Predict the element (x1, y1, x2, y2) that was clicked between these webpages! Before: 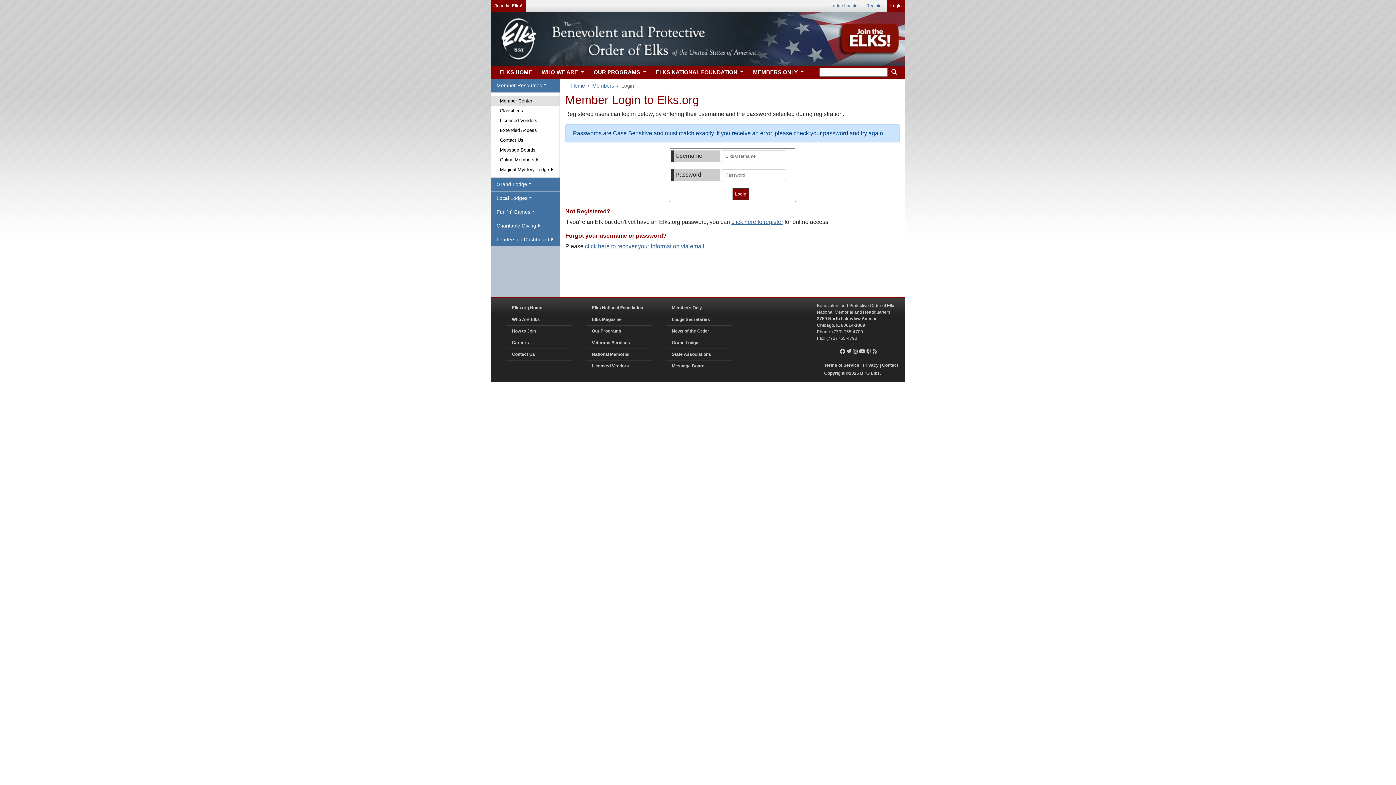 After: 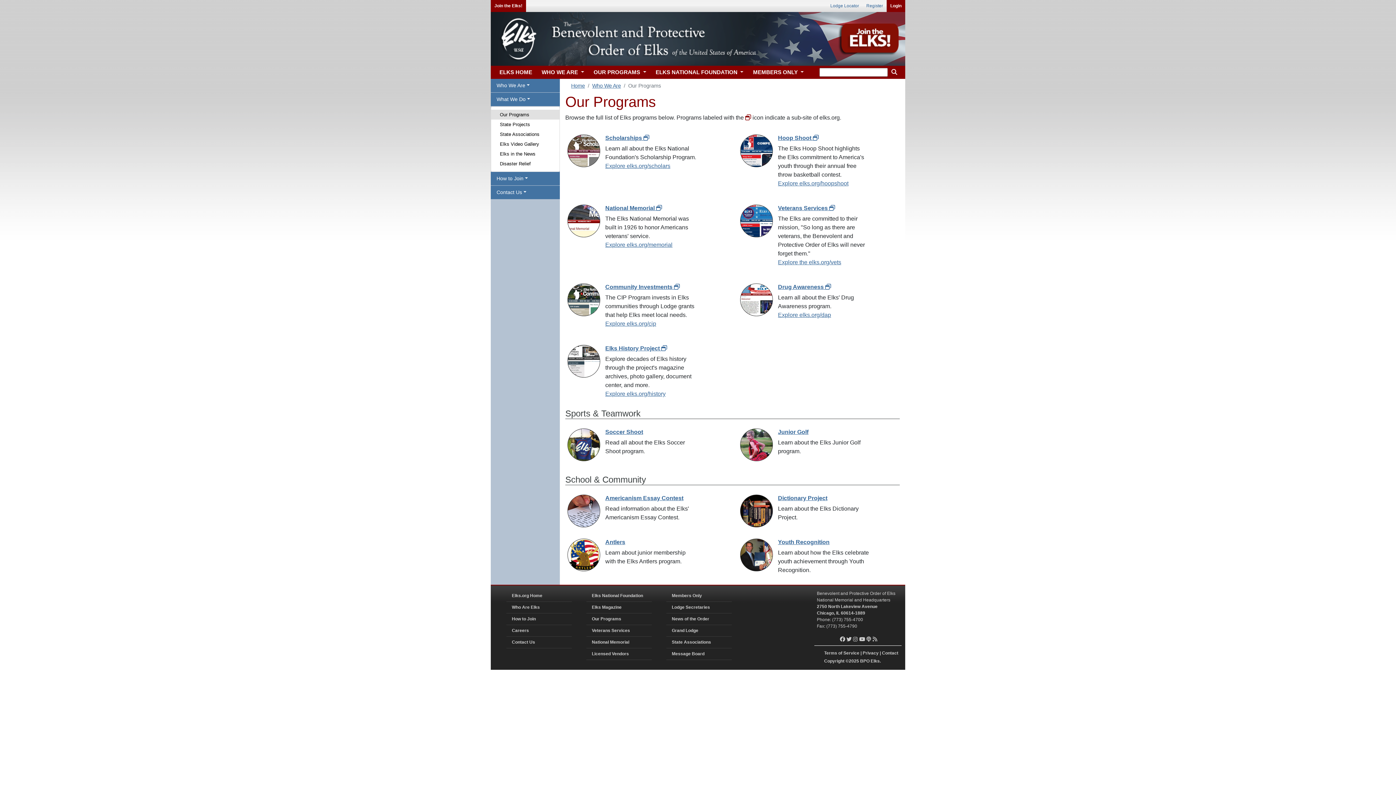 Action: label: OUR PROGRAMS  bbox: (590, 65, 647, 79)